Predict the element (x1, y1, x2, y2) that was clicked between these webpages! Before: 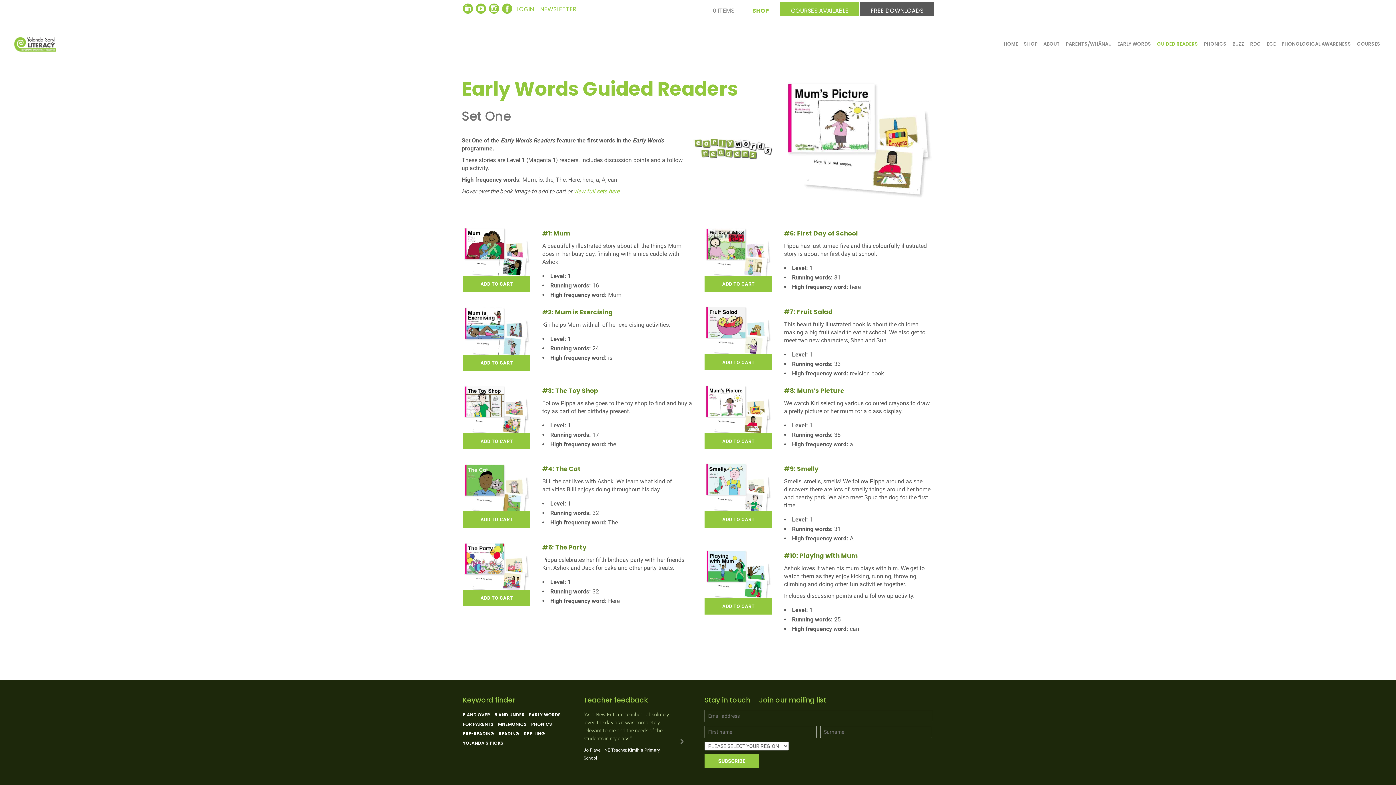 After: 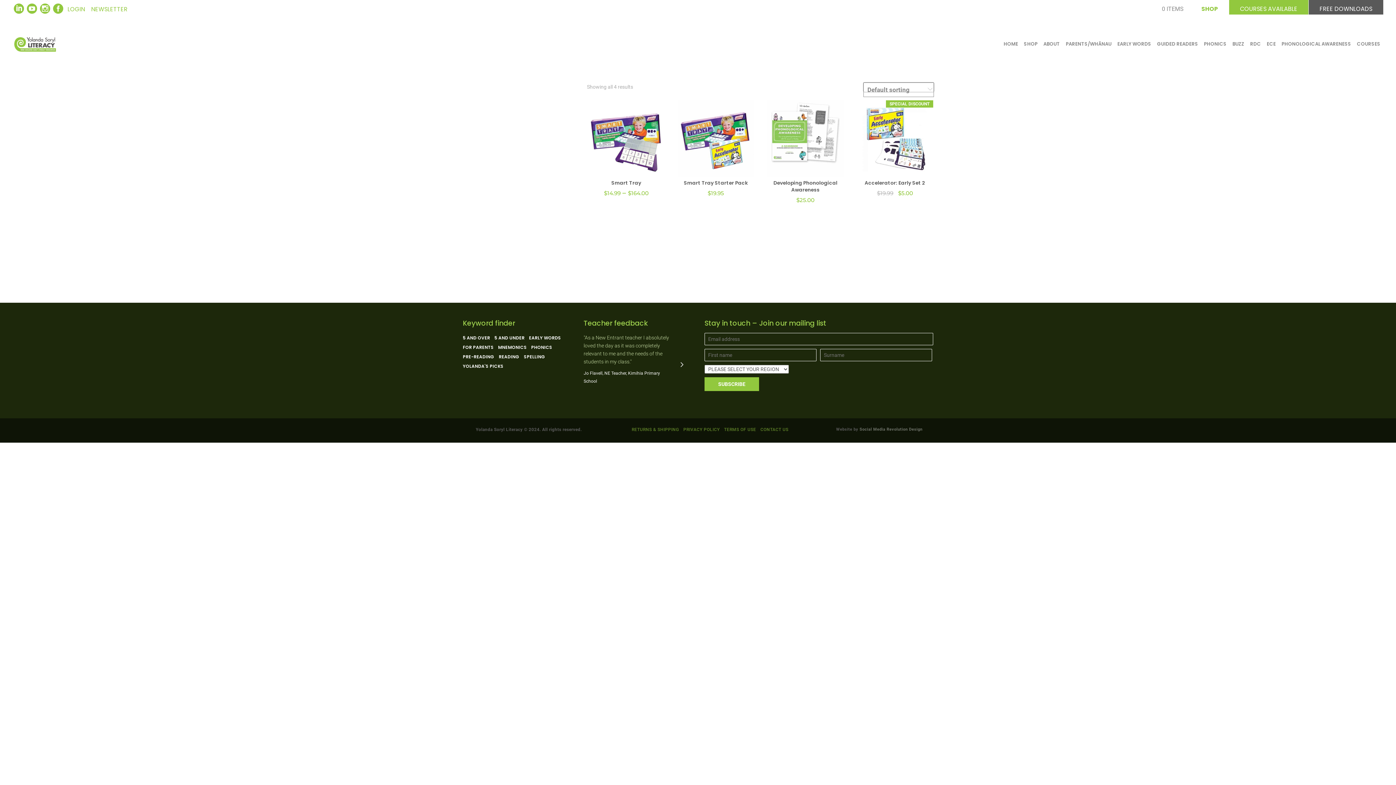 Action: label: Pre-reading (4 products) bbox: (462, 732, 497, 735)